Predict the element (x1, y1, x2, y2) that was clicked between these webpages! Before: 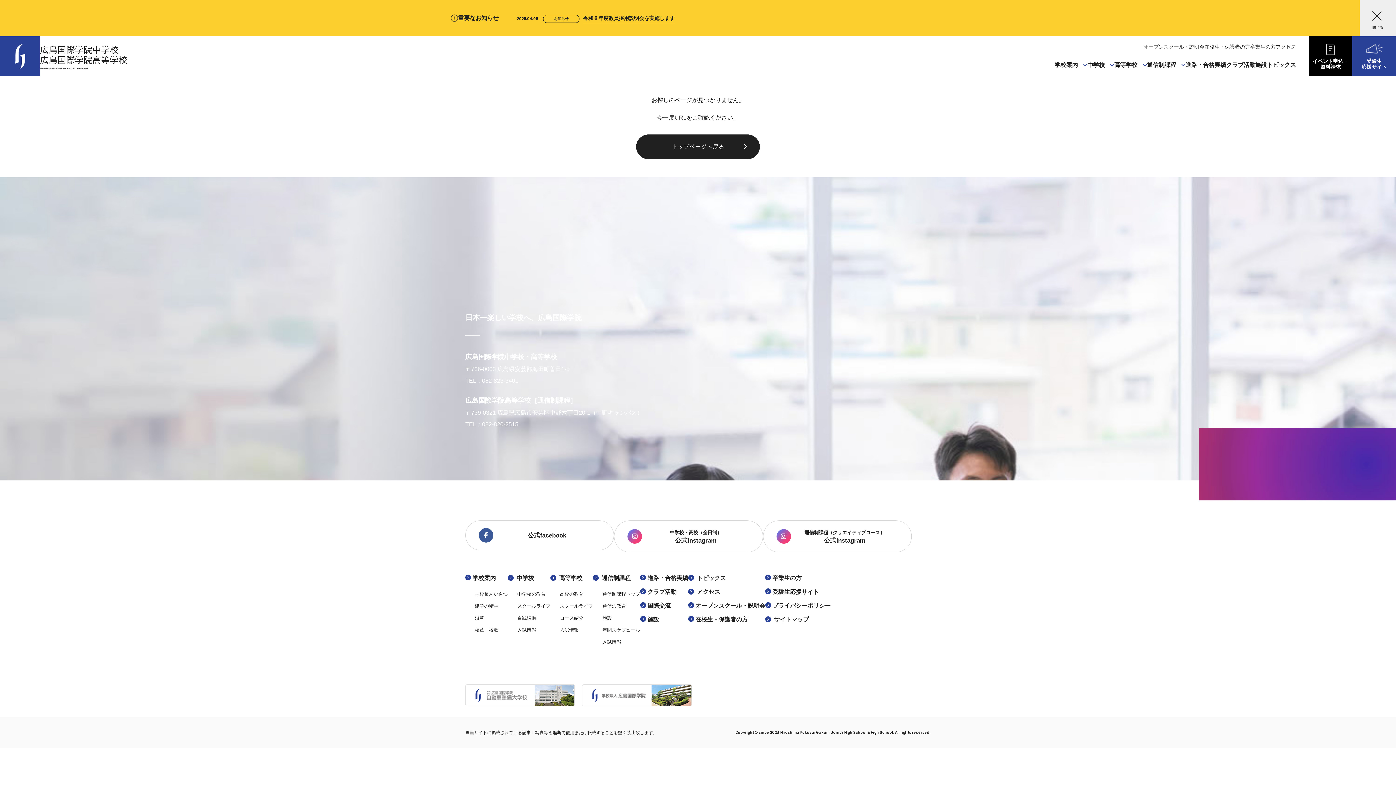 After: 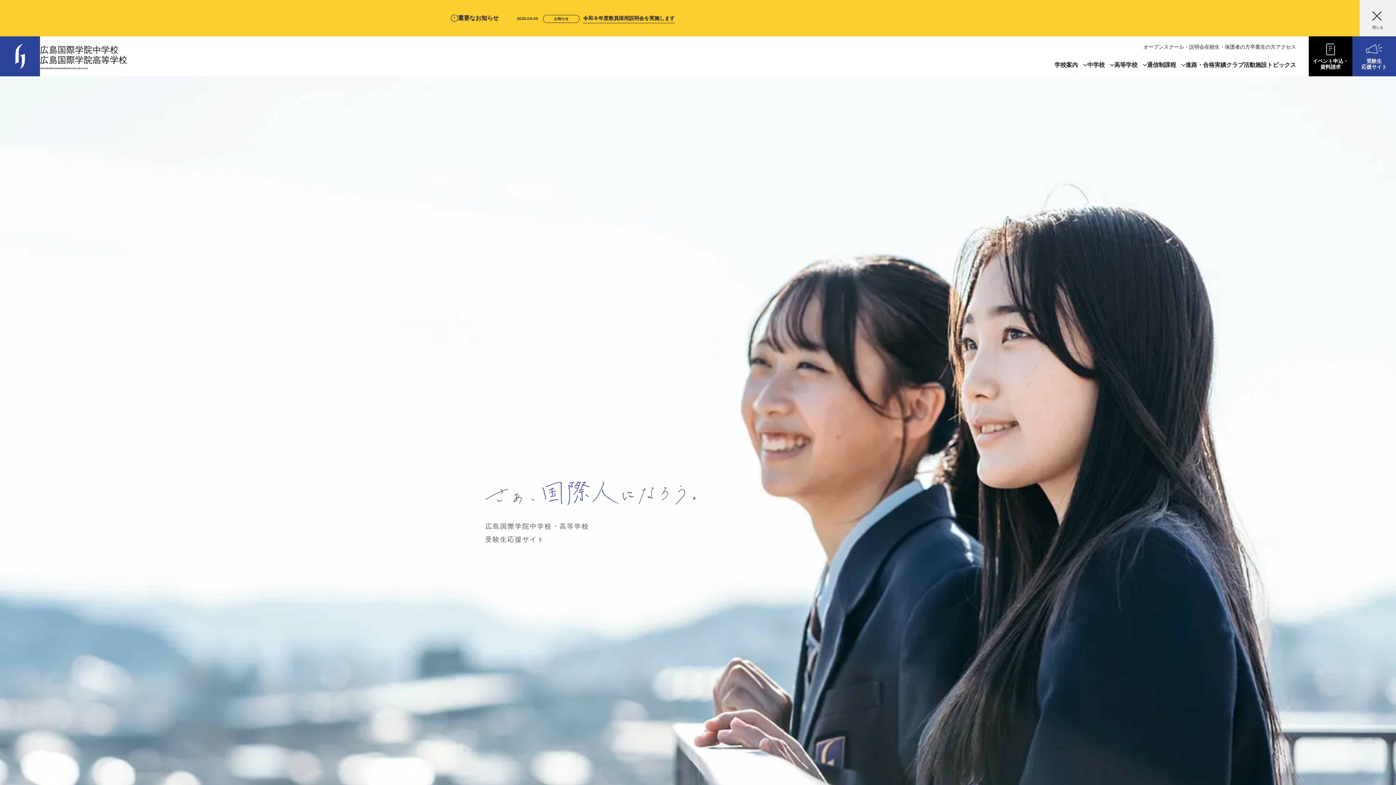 Action: bbox: (765, 588, 830, 596) label: 受験生応援サイト